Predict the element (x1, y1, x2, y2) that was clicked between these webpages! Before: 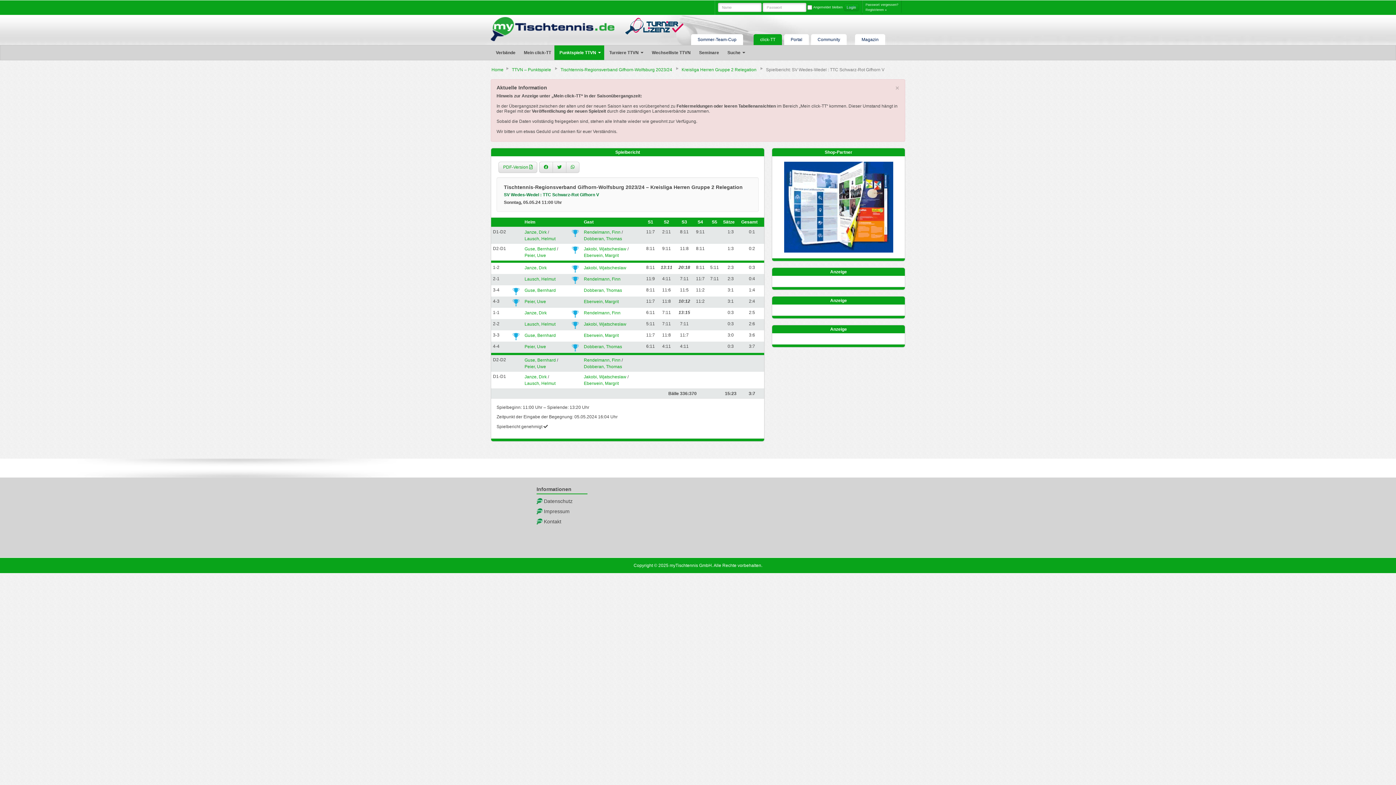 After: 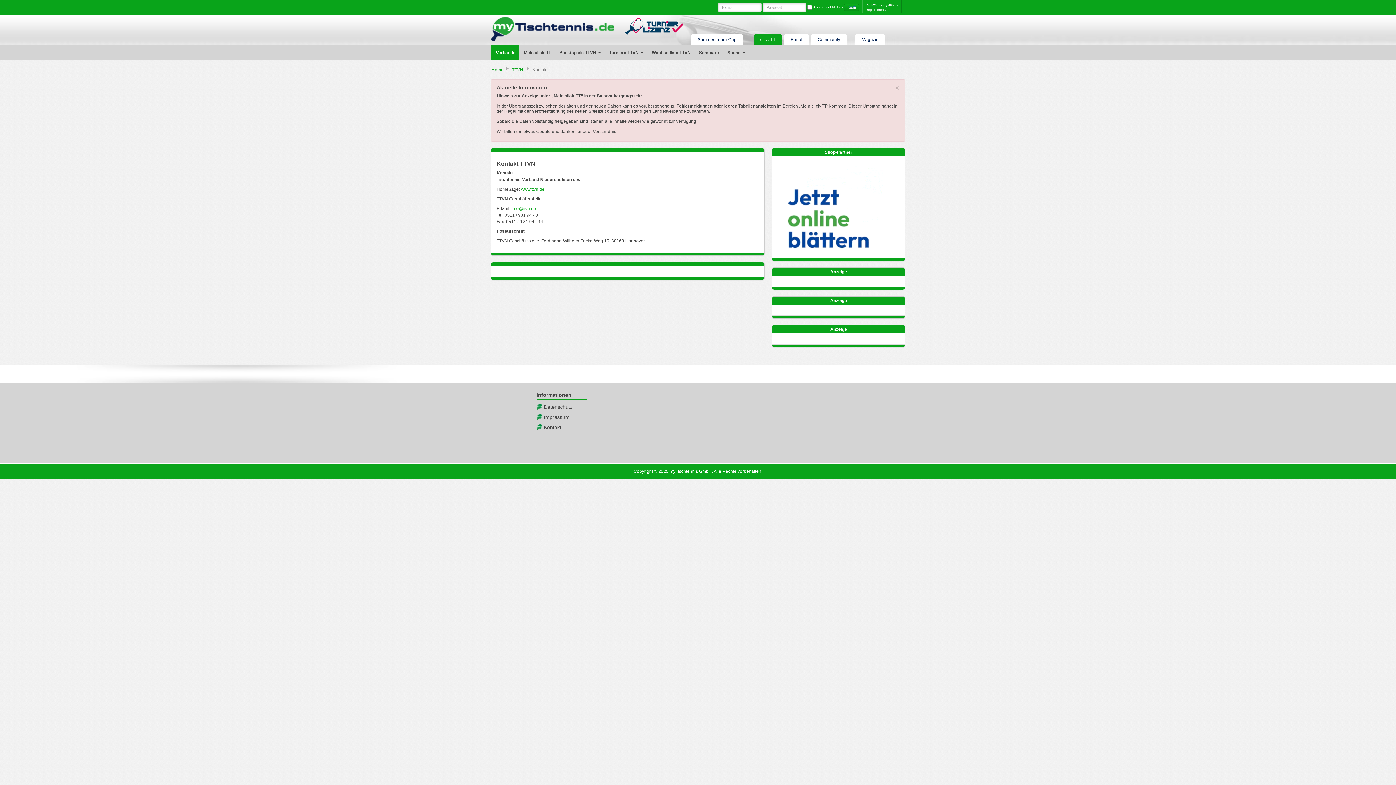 Action: label: Kontakt bbox: (543, 518, 561, 524)